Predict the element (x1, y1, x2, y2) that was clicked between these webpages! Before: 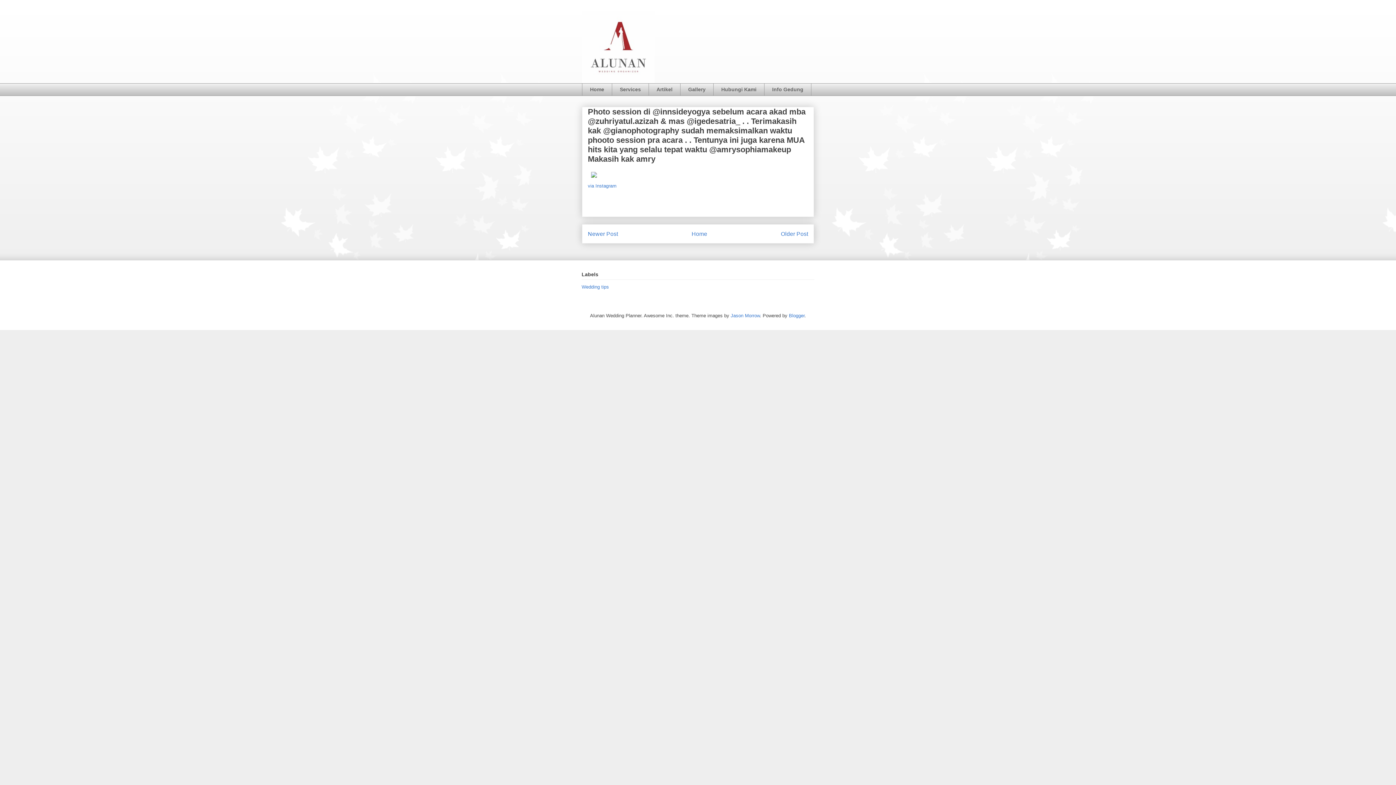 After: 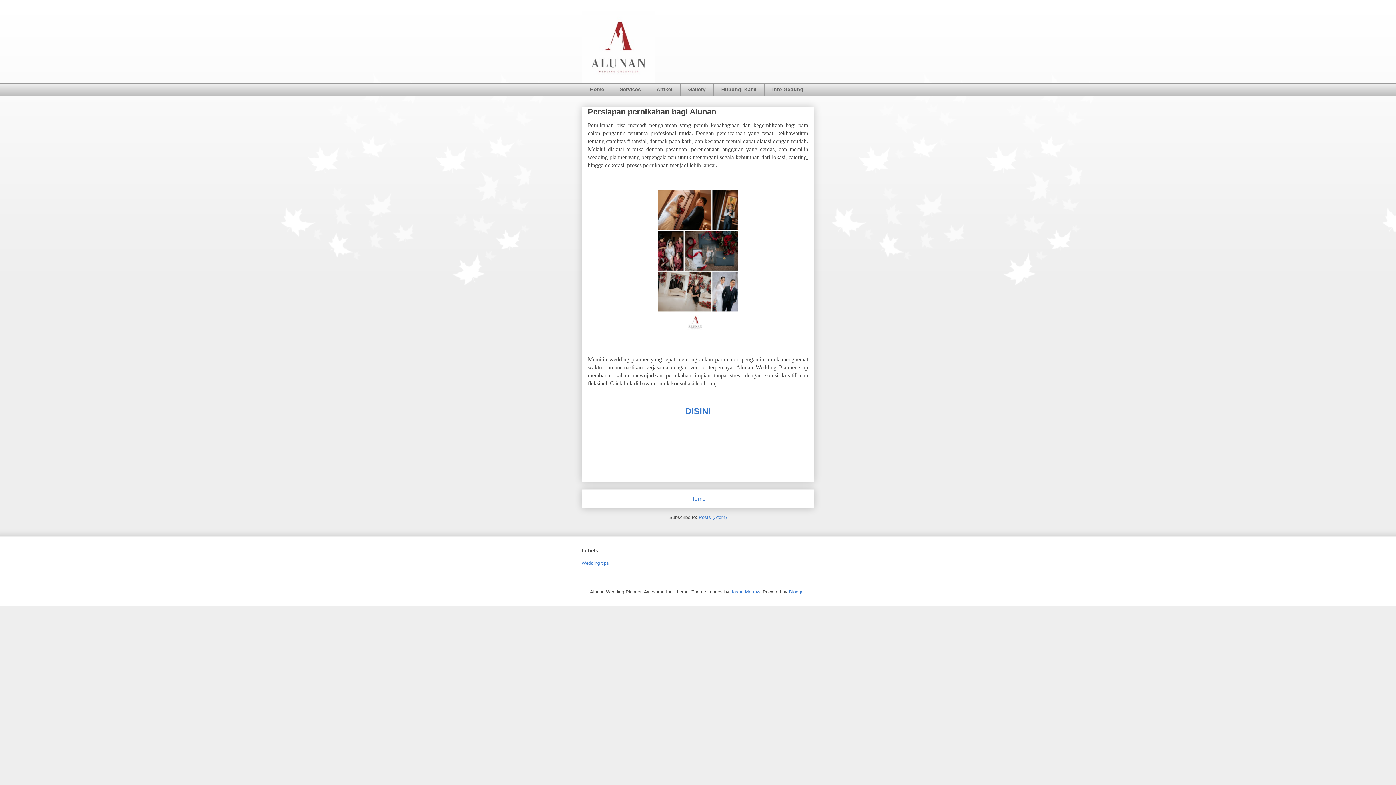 Action: bbox: (582, 10, 814, 83)